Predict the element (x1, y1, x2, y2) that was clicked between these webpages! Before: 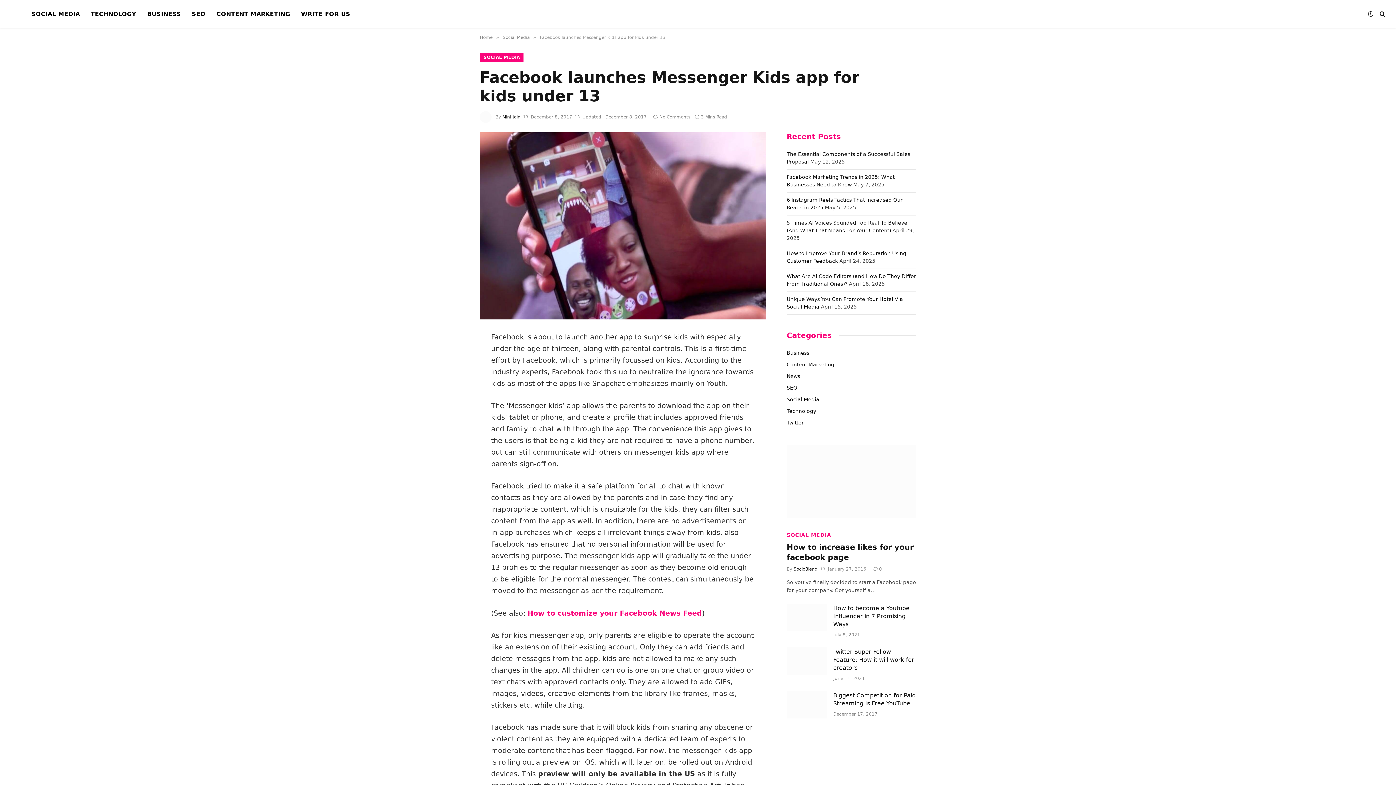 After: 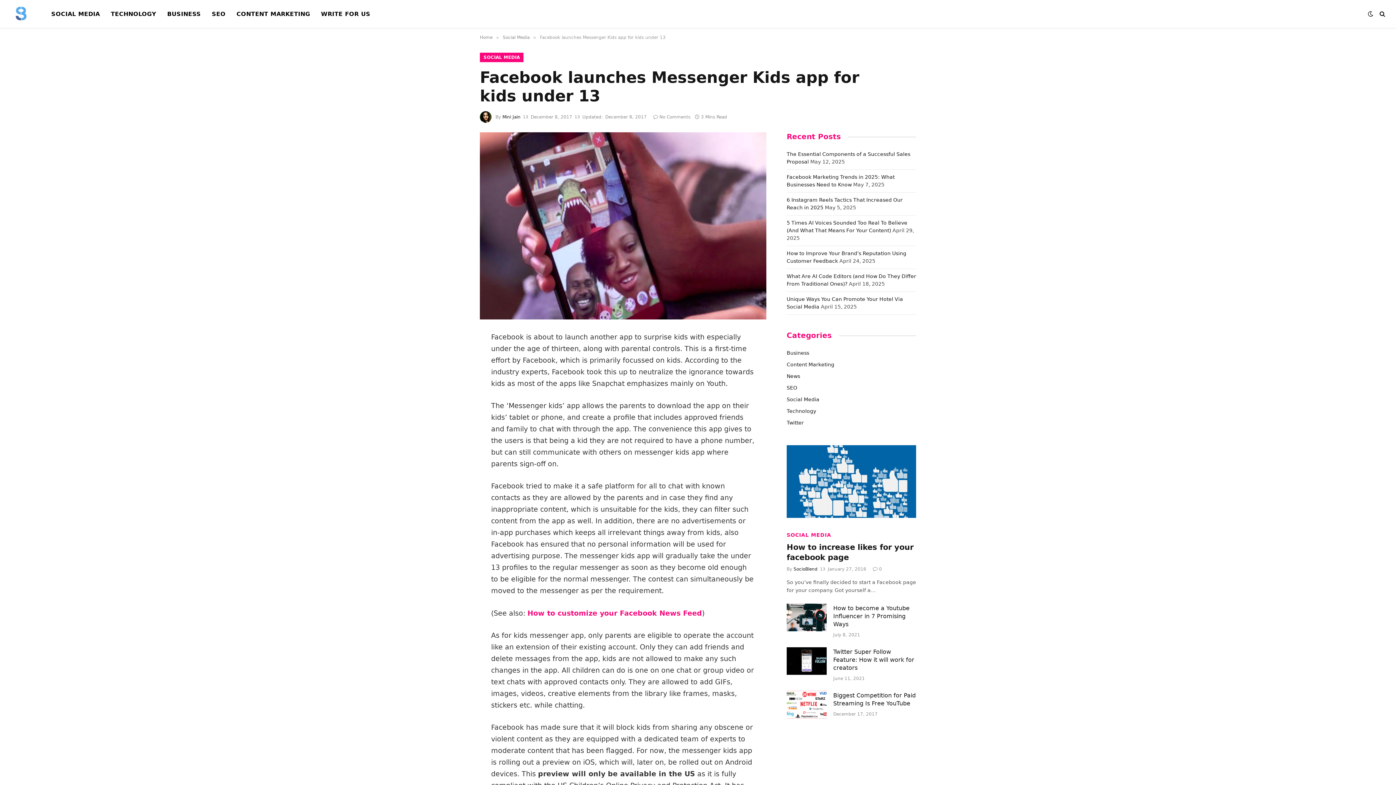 Action: bbox: (447, 366, 461, 381)